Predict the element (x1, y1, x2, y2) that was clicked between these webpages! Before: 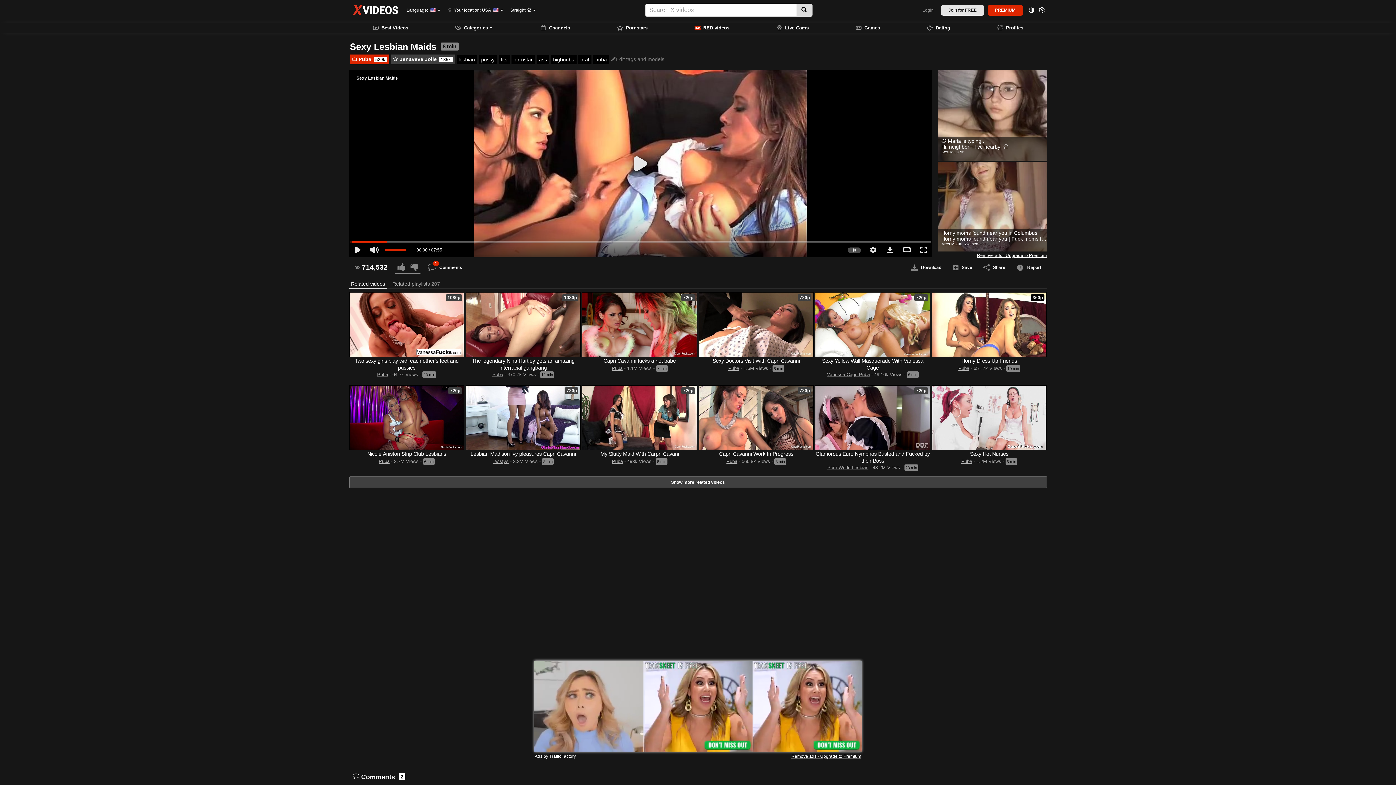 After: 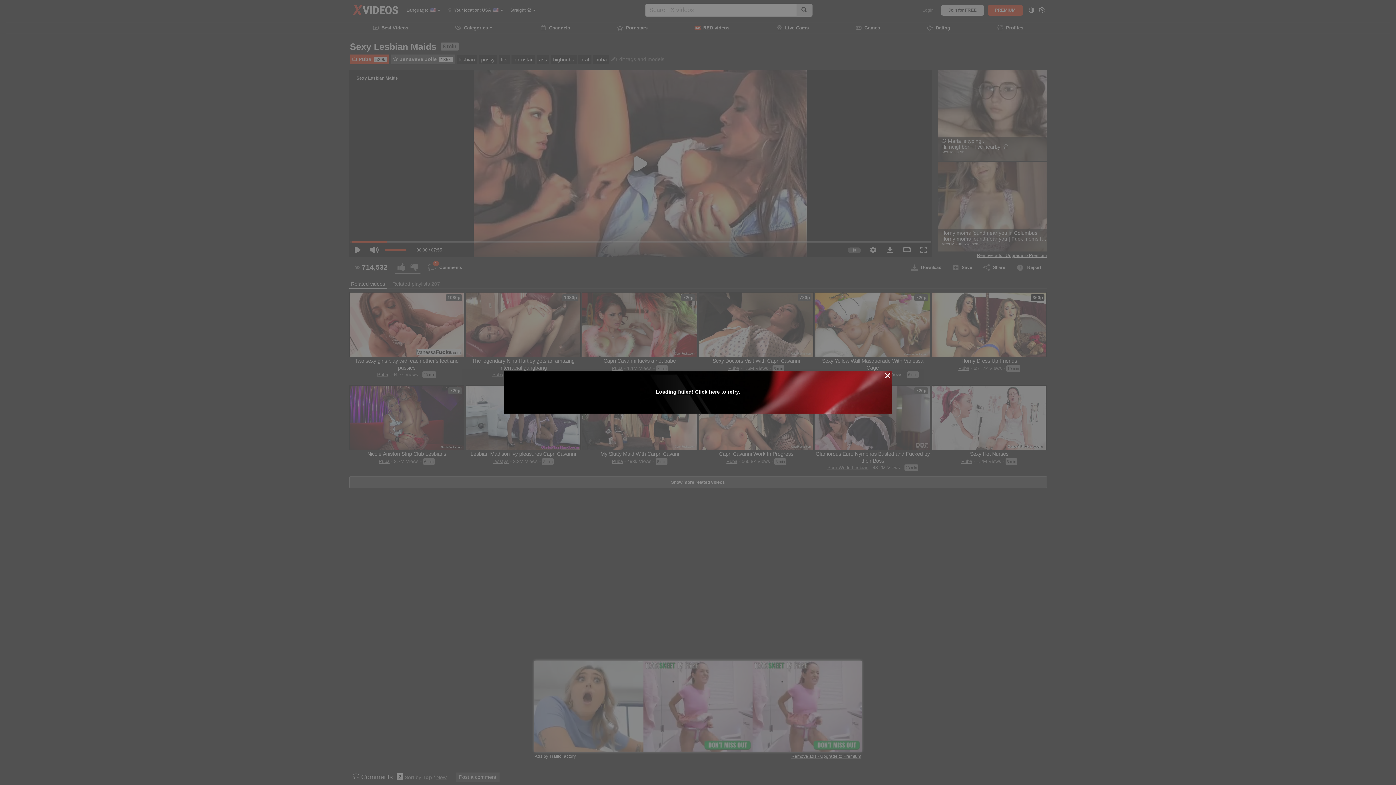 Action: label: Login bbox: (919, 4, 937, 15)